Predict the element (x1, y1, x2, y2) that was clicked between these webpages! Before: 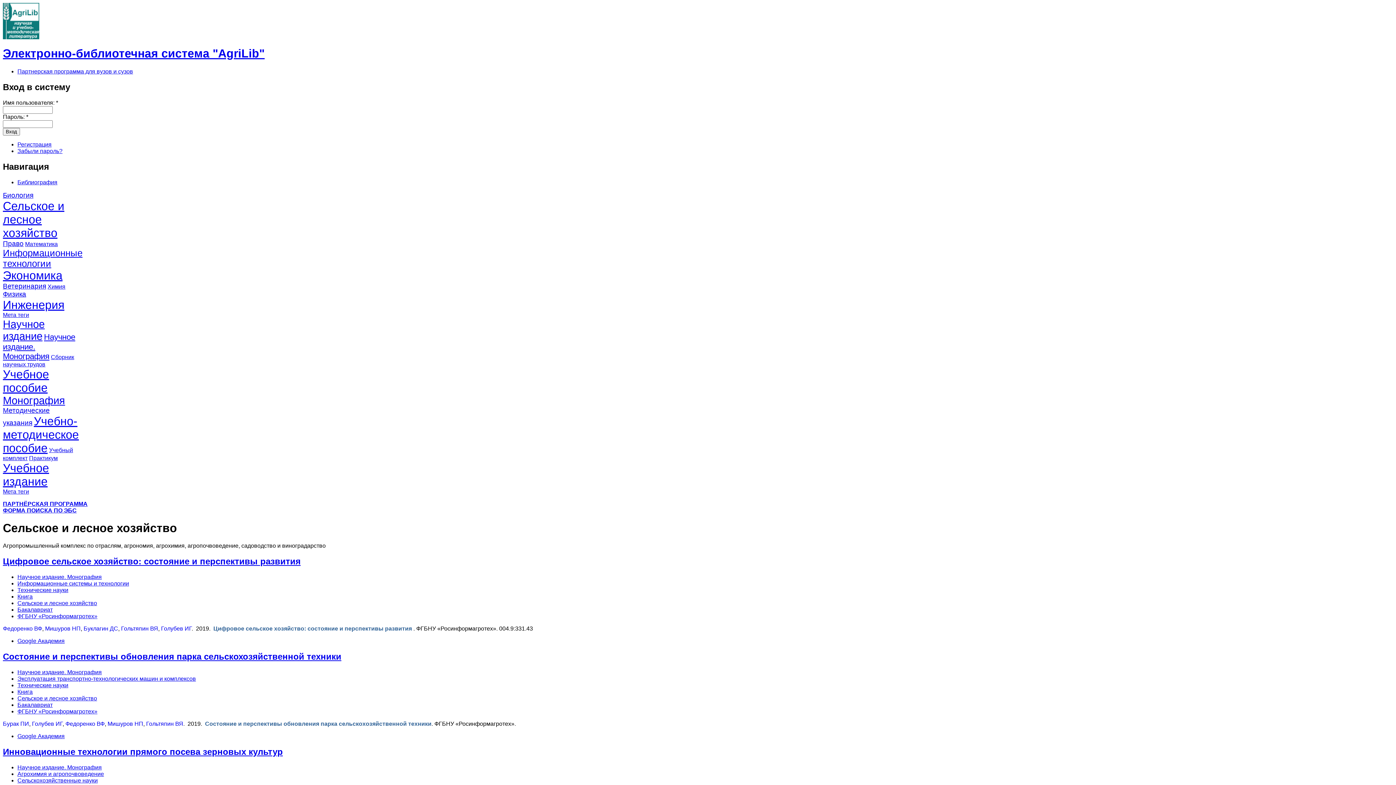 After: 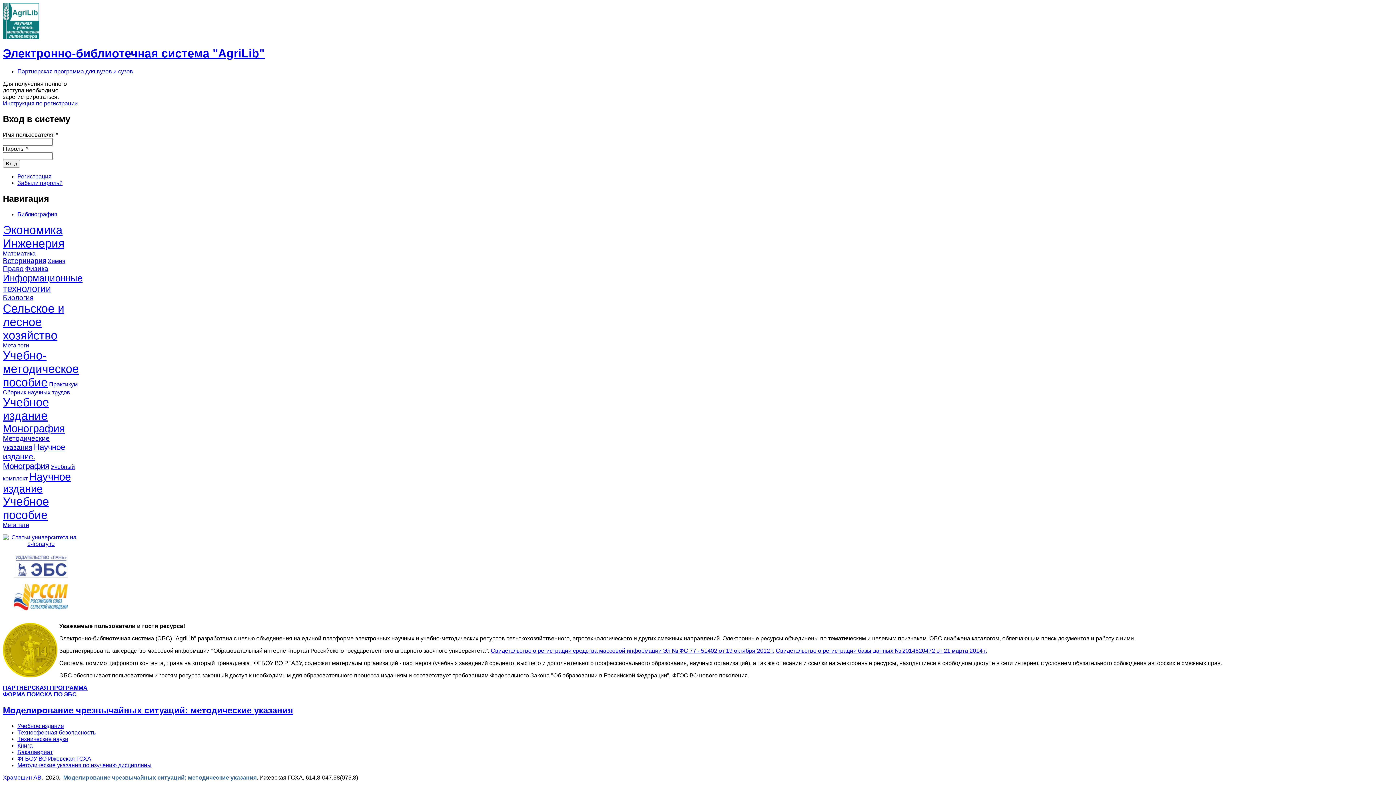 Action: bbox: (2, 47, 264, 60) label: Электронно-библиотечная система "AgriLib"